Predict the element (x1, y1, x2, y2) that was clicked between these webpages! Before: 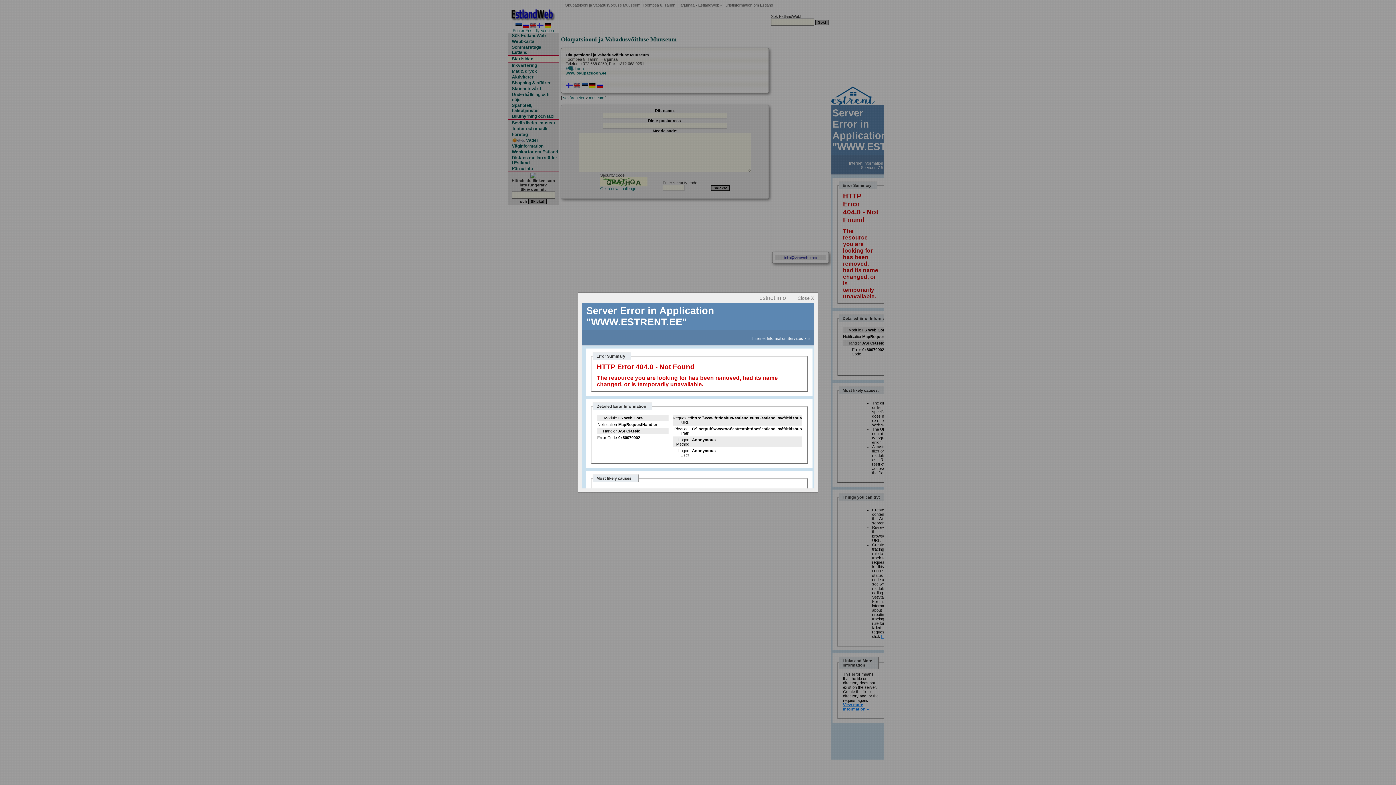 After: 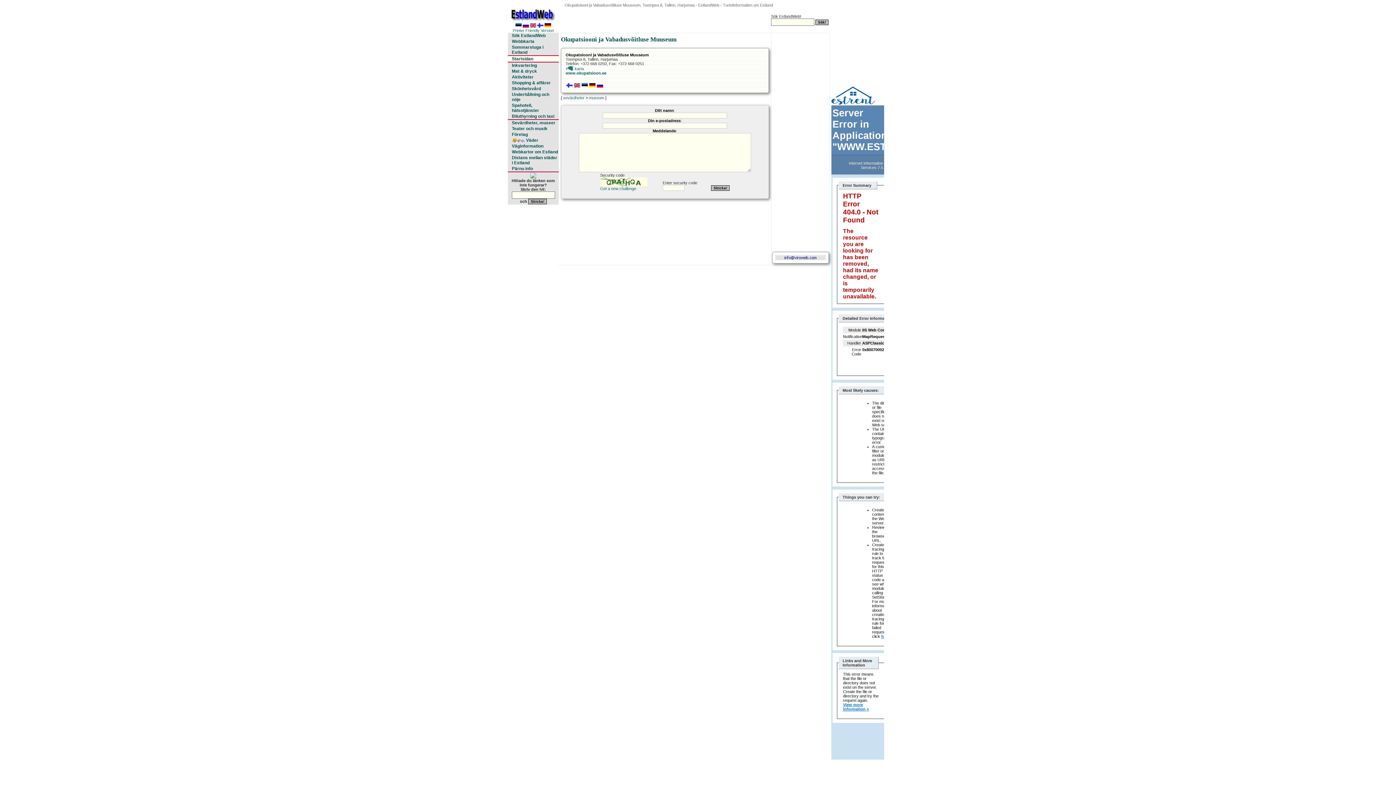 Action: label: Close X bbox: (797, 295, 814, 301)